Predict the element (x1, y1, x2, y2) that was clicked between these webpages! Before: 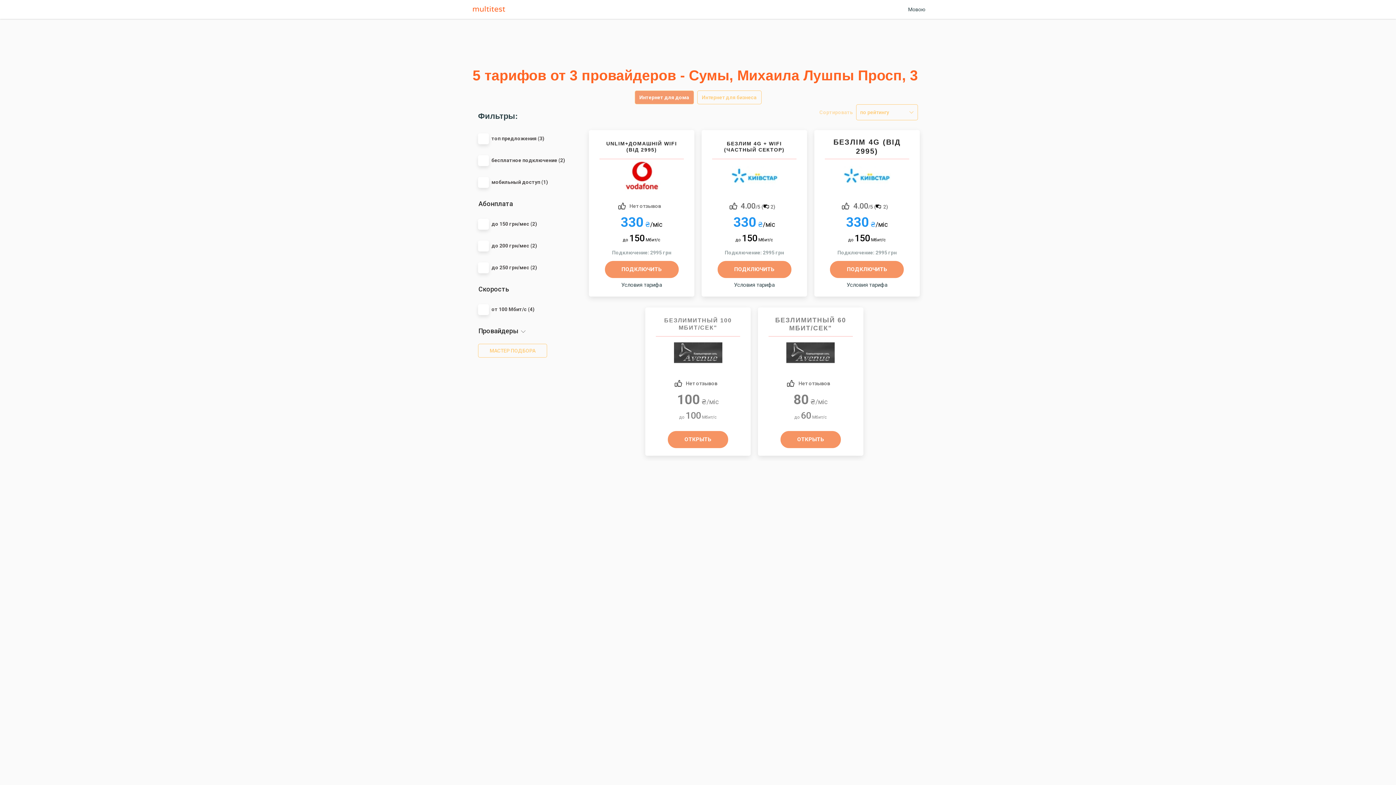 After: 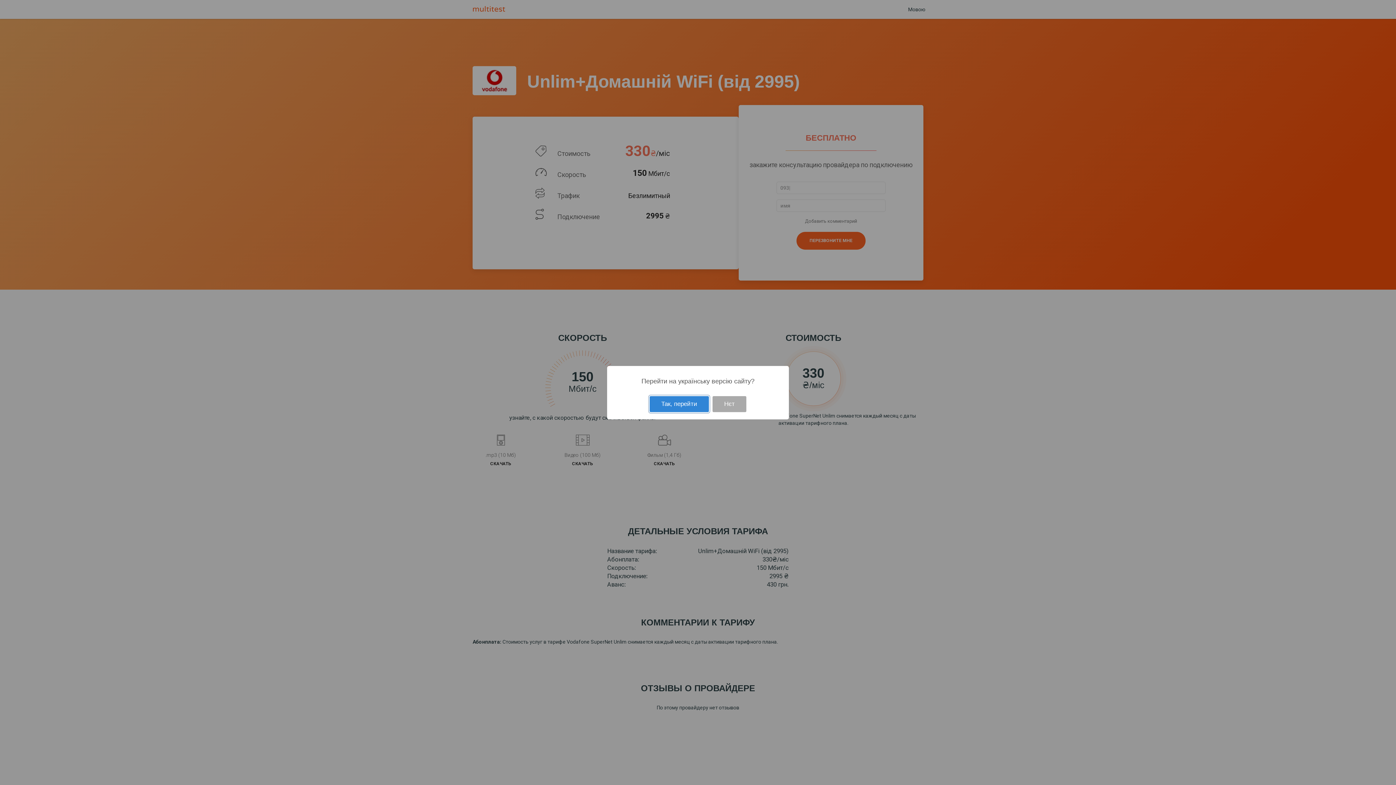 Action: bbox: (621, 281, 662, 288) label: Условия тарифа